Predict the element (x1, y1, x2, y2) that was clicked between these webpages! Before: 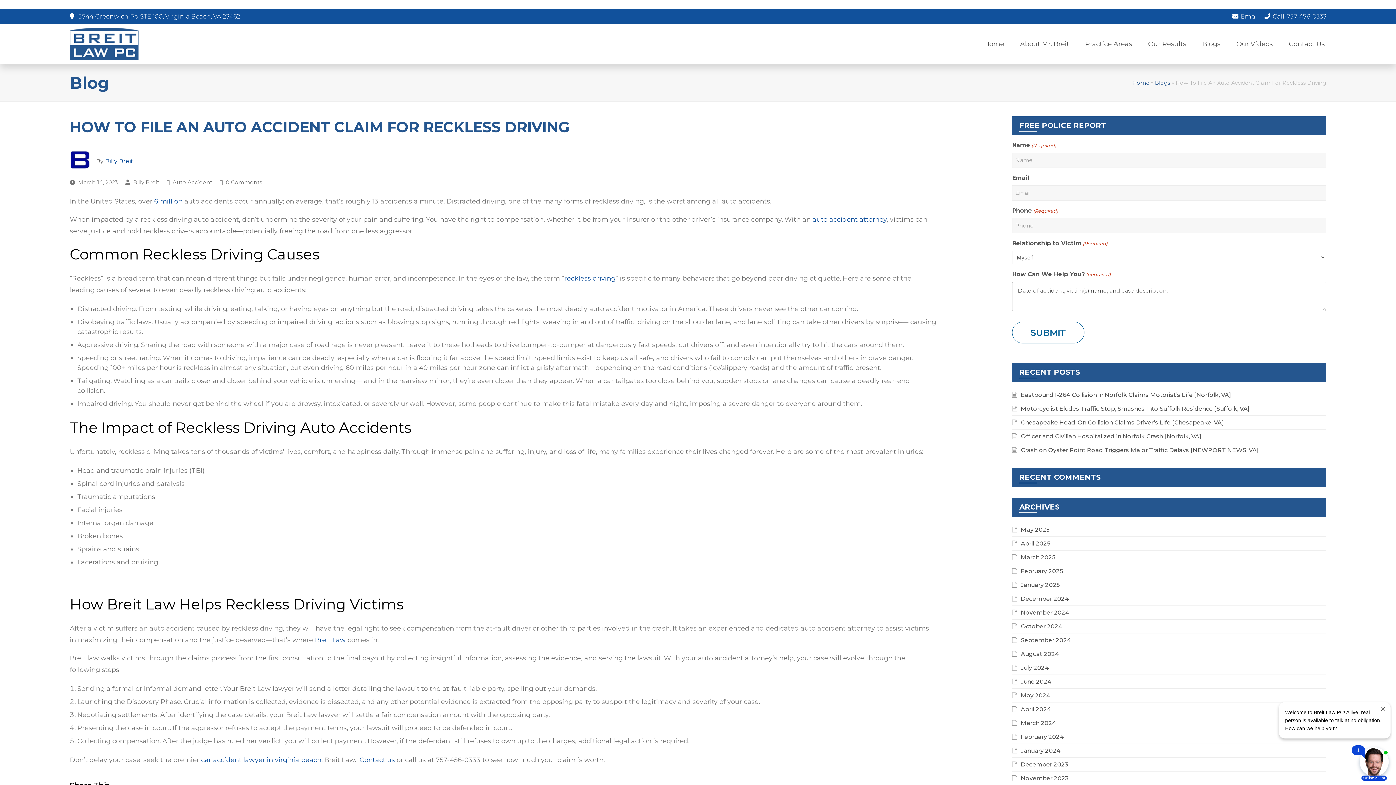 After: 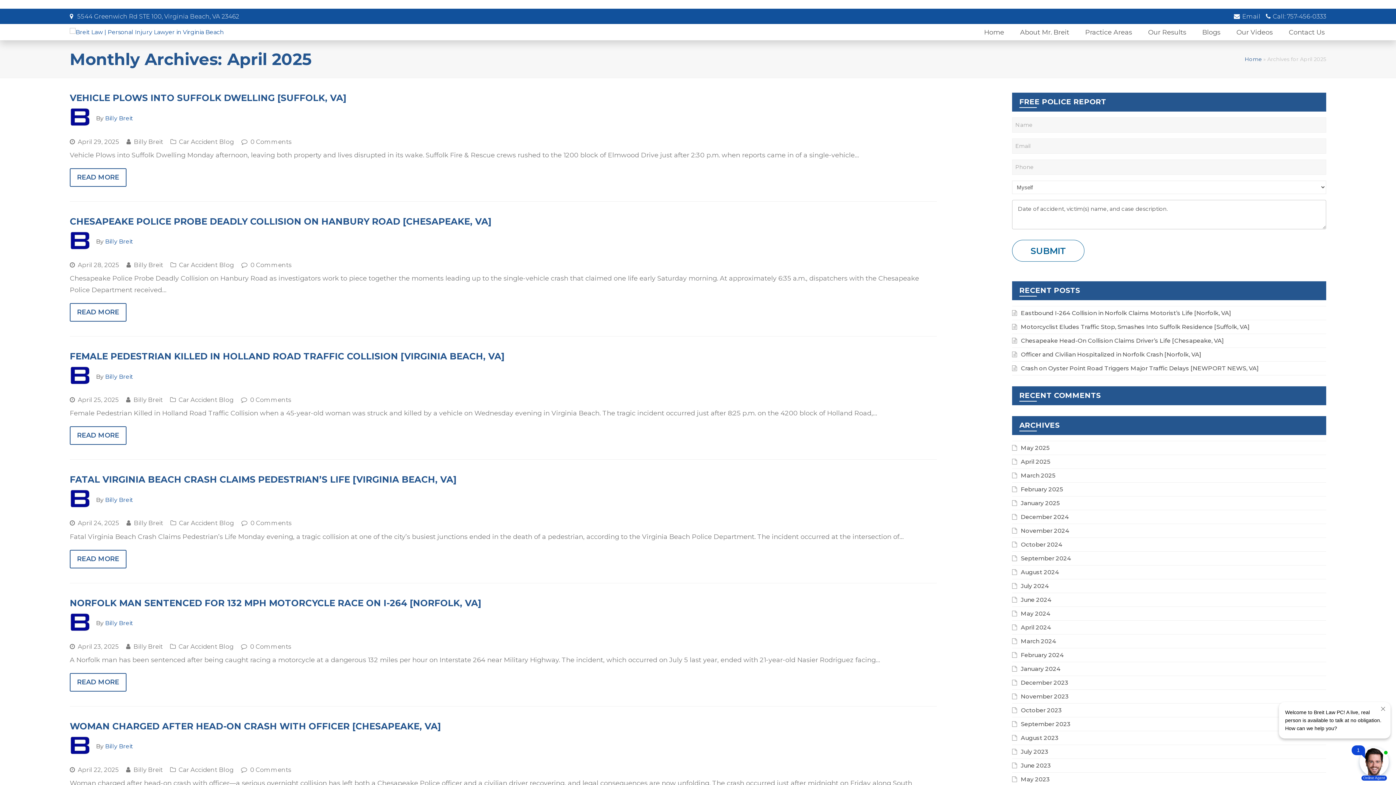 Action: label: April 2025 bbox: (1012, 540, 1050, 547)